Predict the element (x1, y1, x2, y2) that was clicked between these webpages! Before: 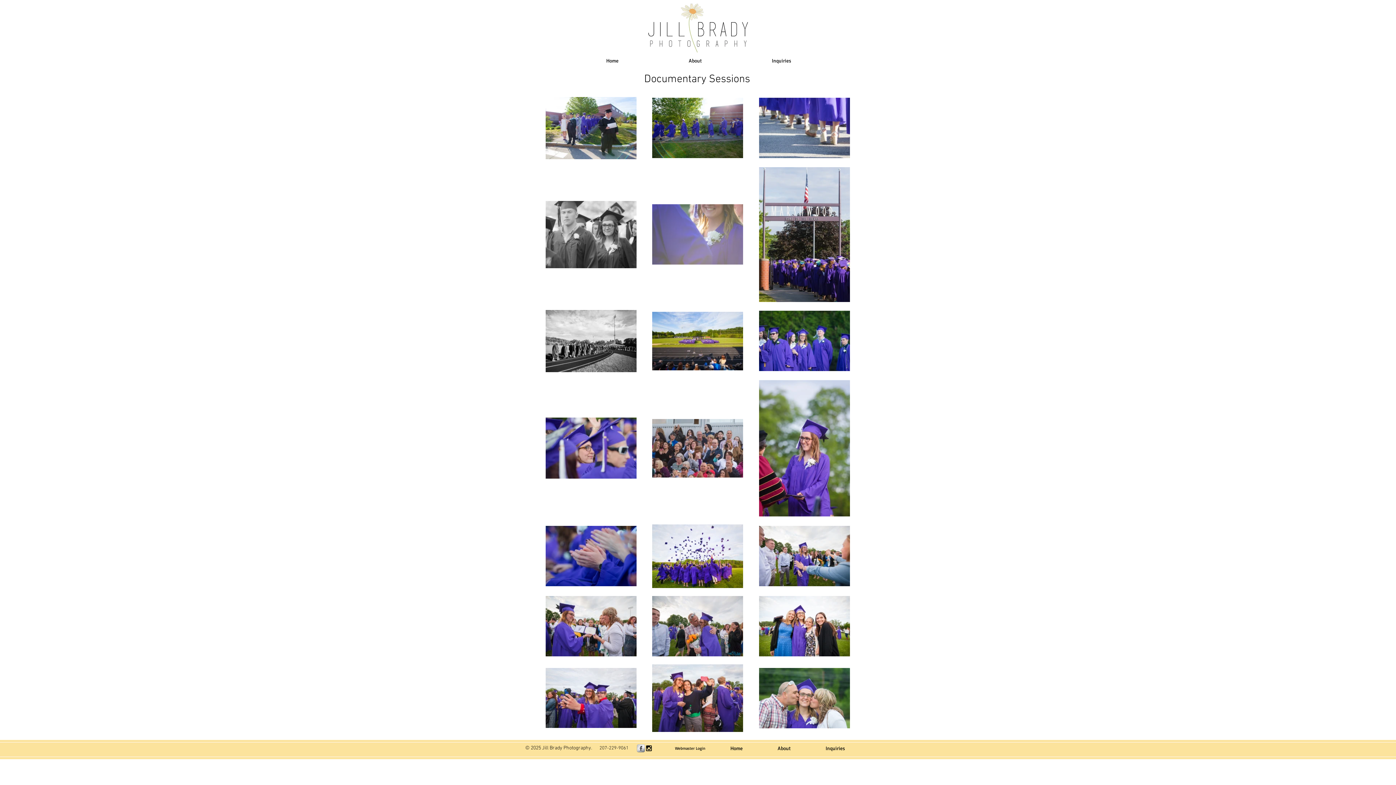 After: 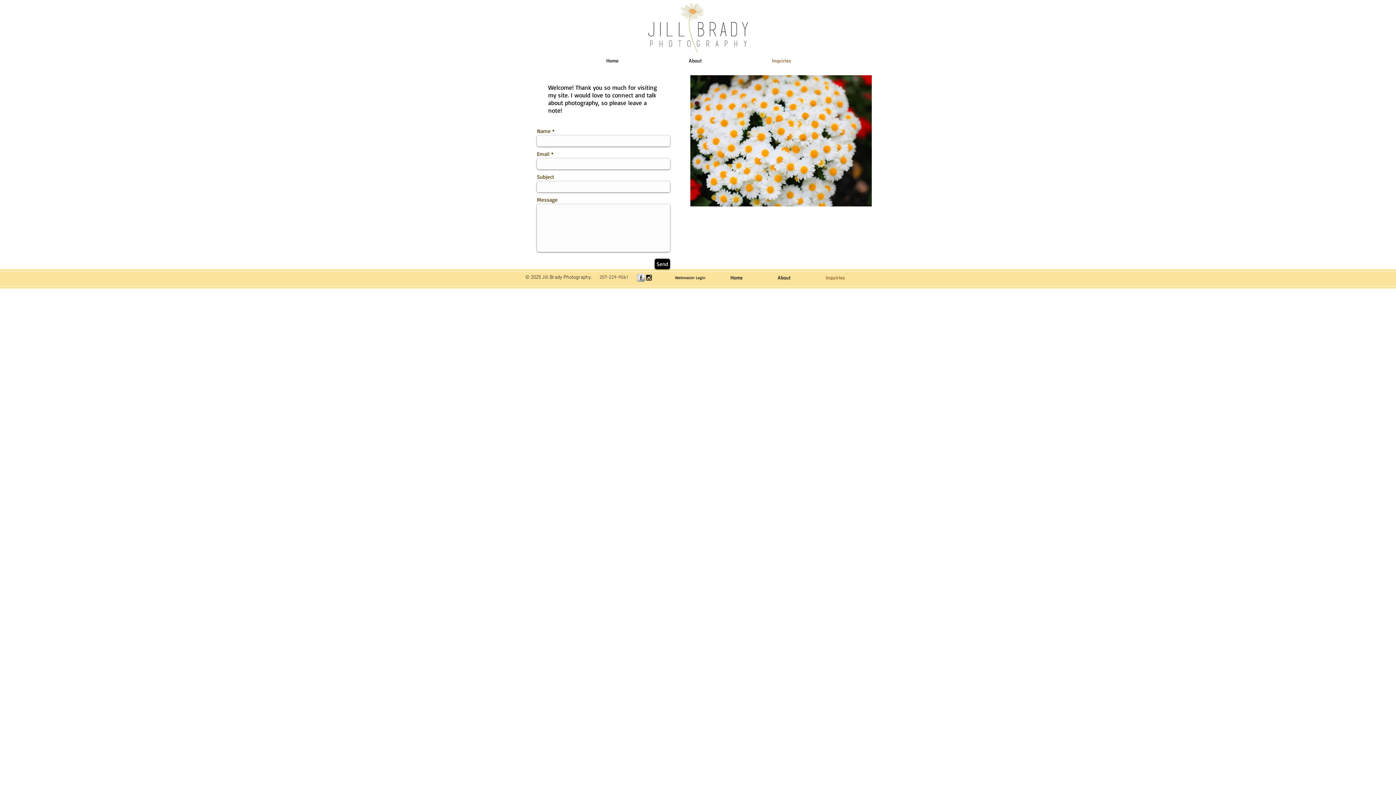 Action: label: Inquiries bbox: (808, 742, 862, 755)